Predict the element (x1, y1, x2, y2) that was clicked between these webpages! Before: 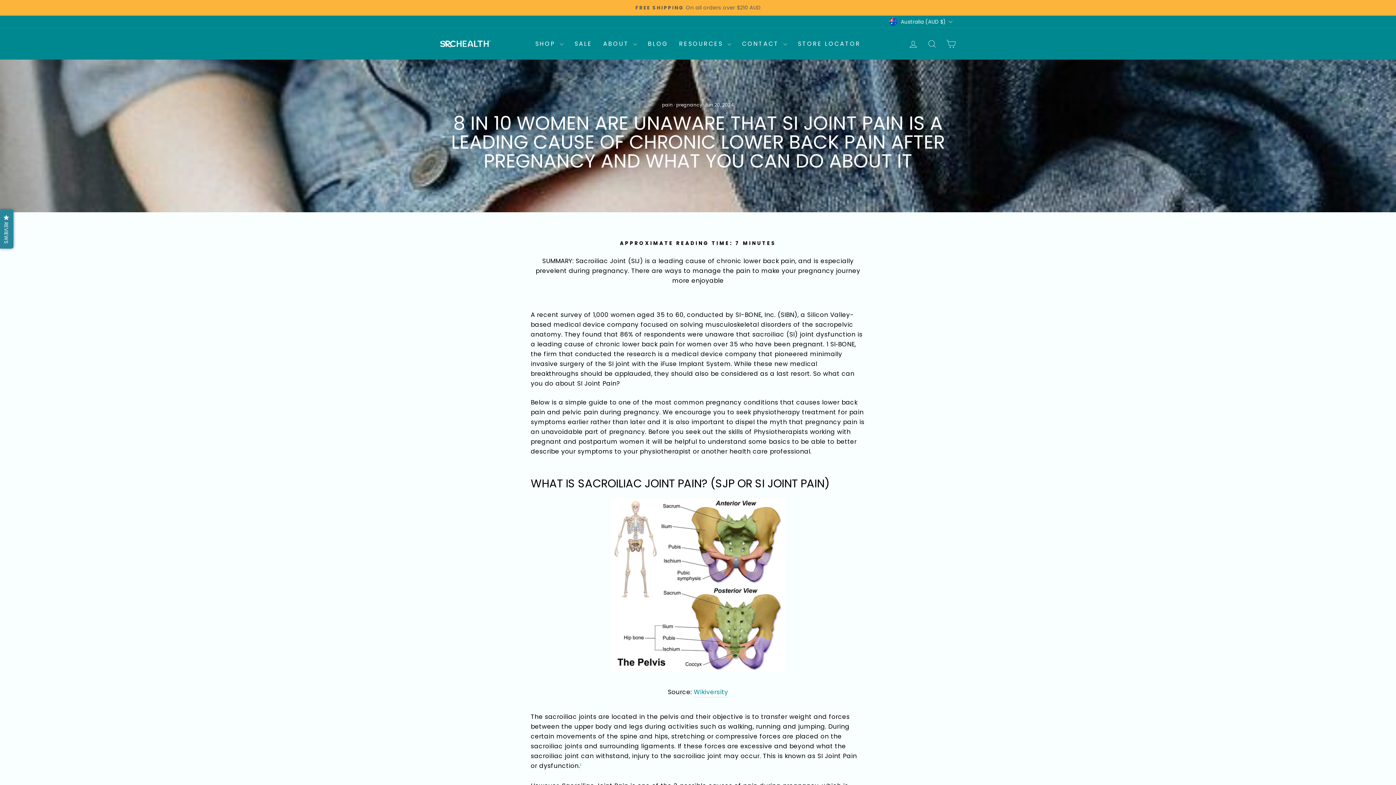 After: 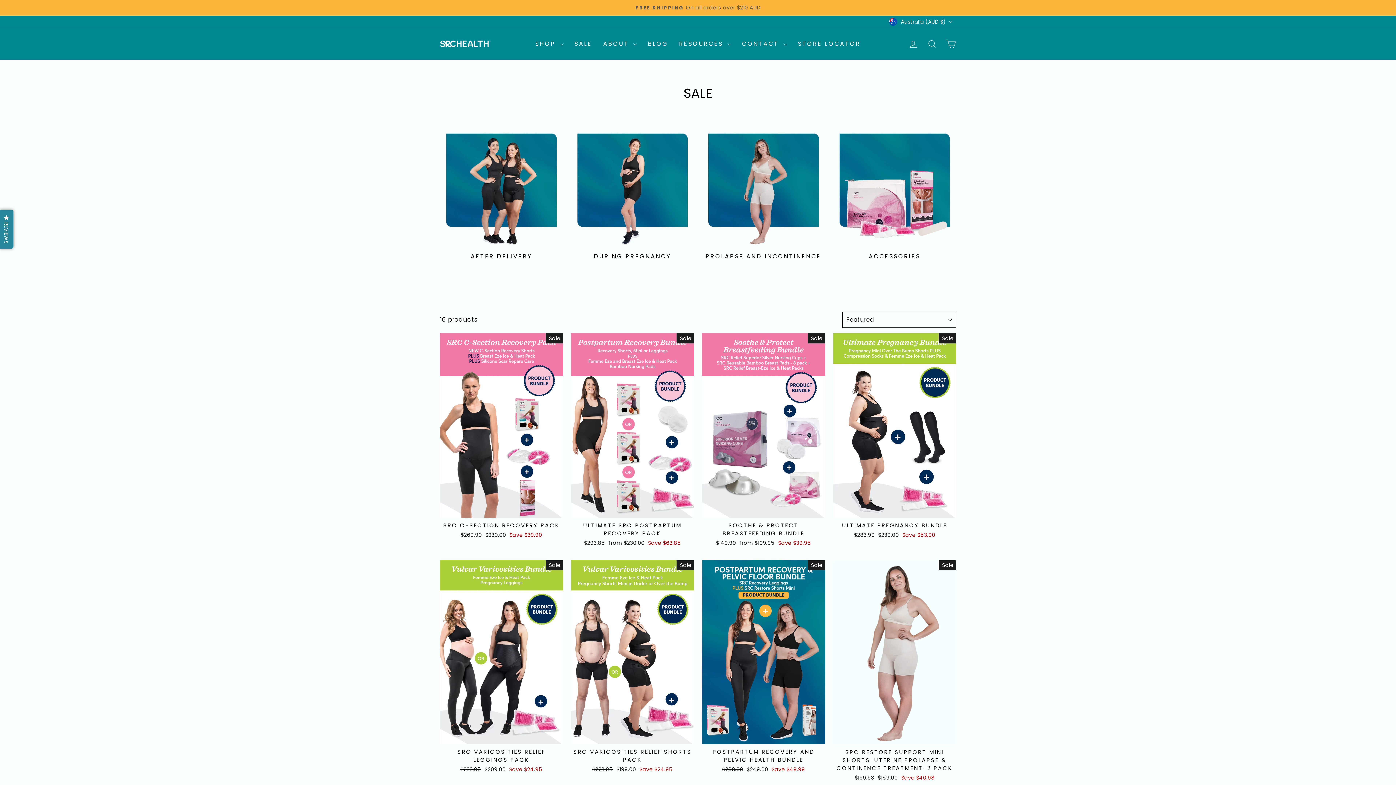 Action: label: SALE bbox: (569, 36, 597, 51)